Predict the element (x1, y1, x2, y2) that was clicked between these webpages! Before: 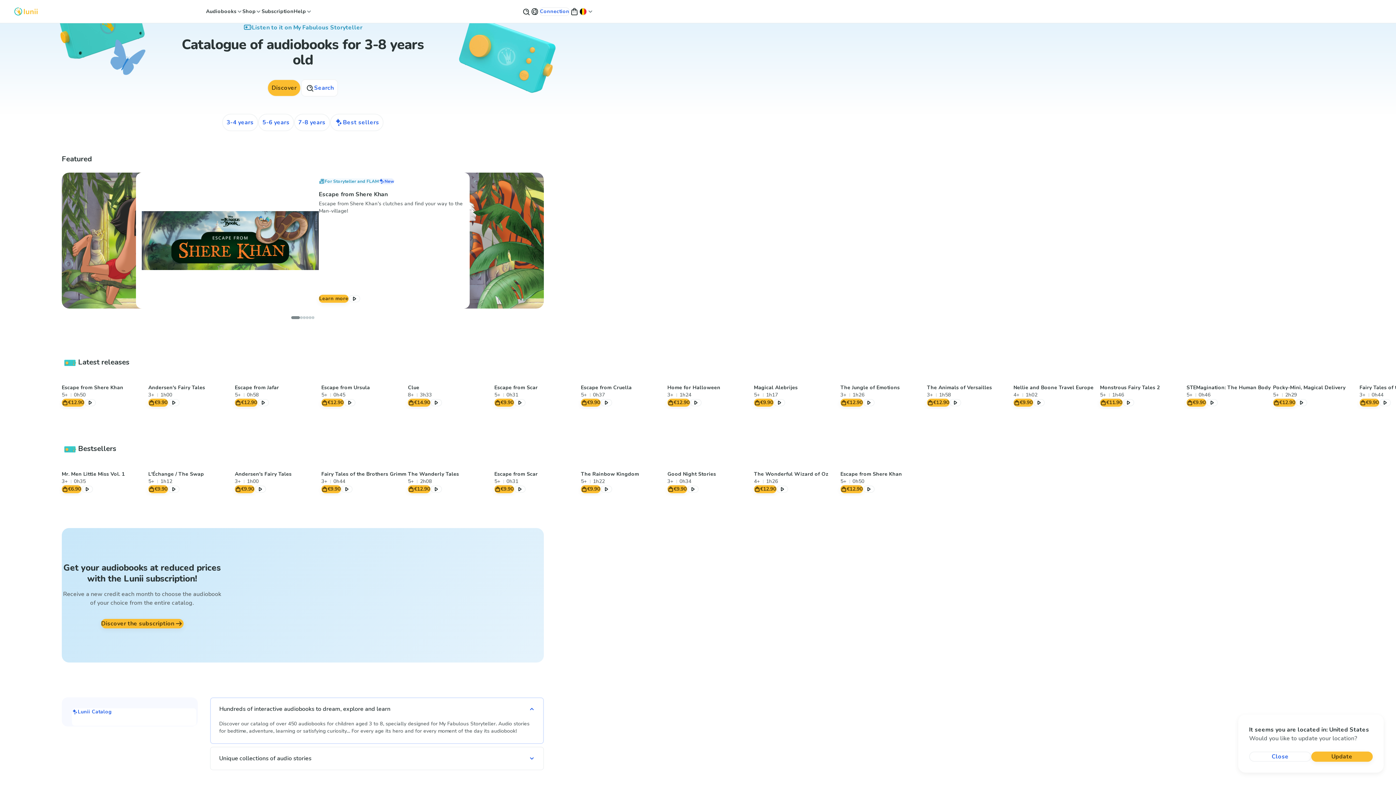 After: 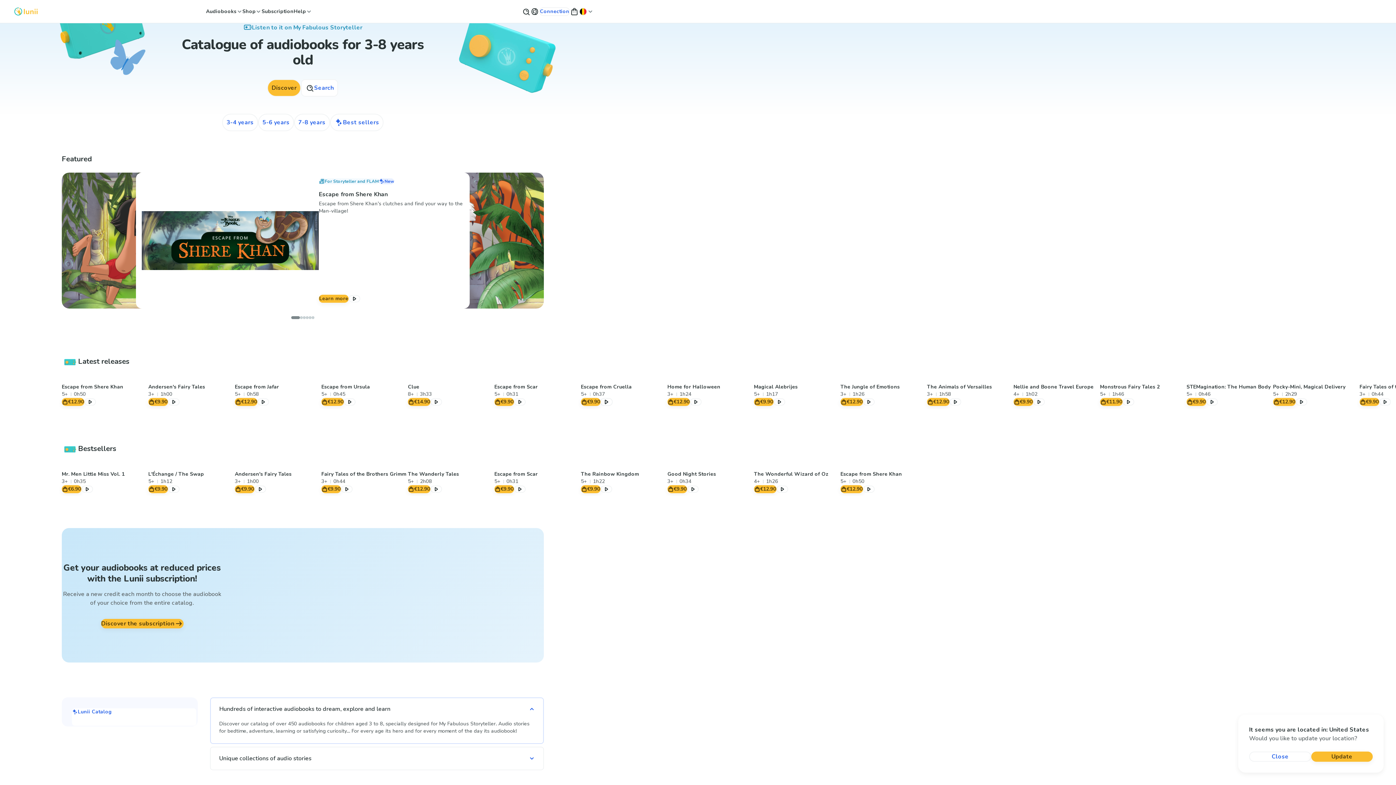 Action: bbox: (597, 395, 615, 410) label: Pause the audio excerpt